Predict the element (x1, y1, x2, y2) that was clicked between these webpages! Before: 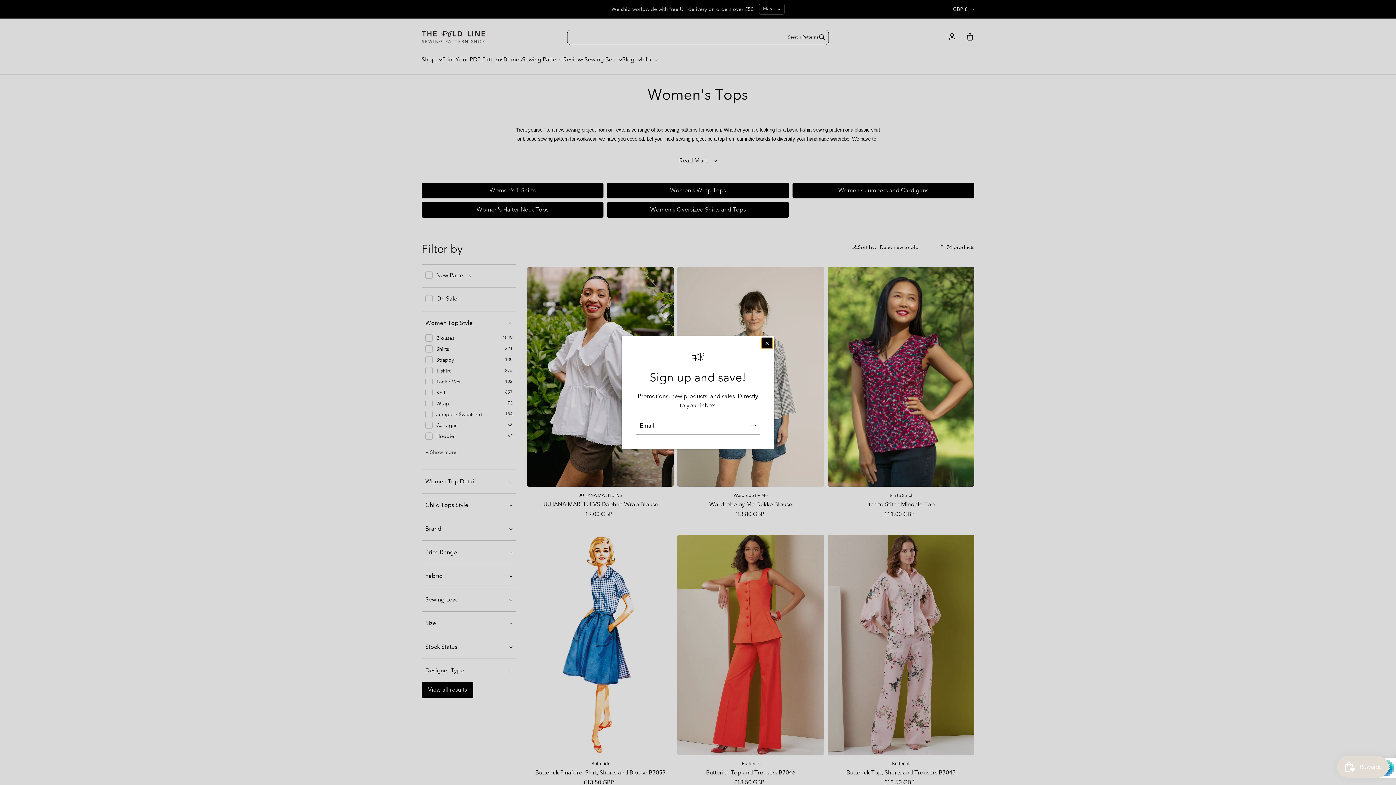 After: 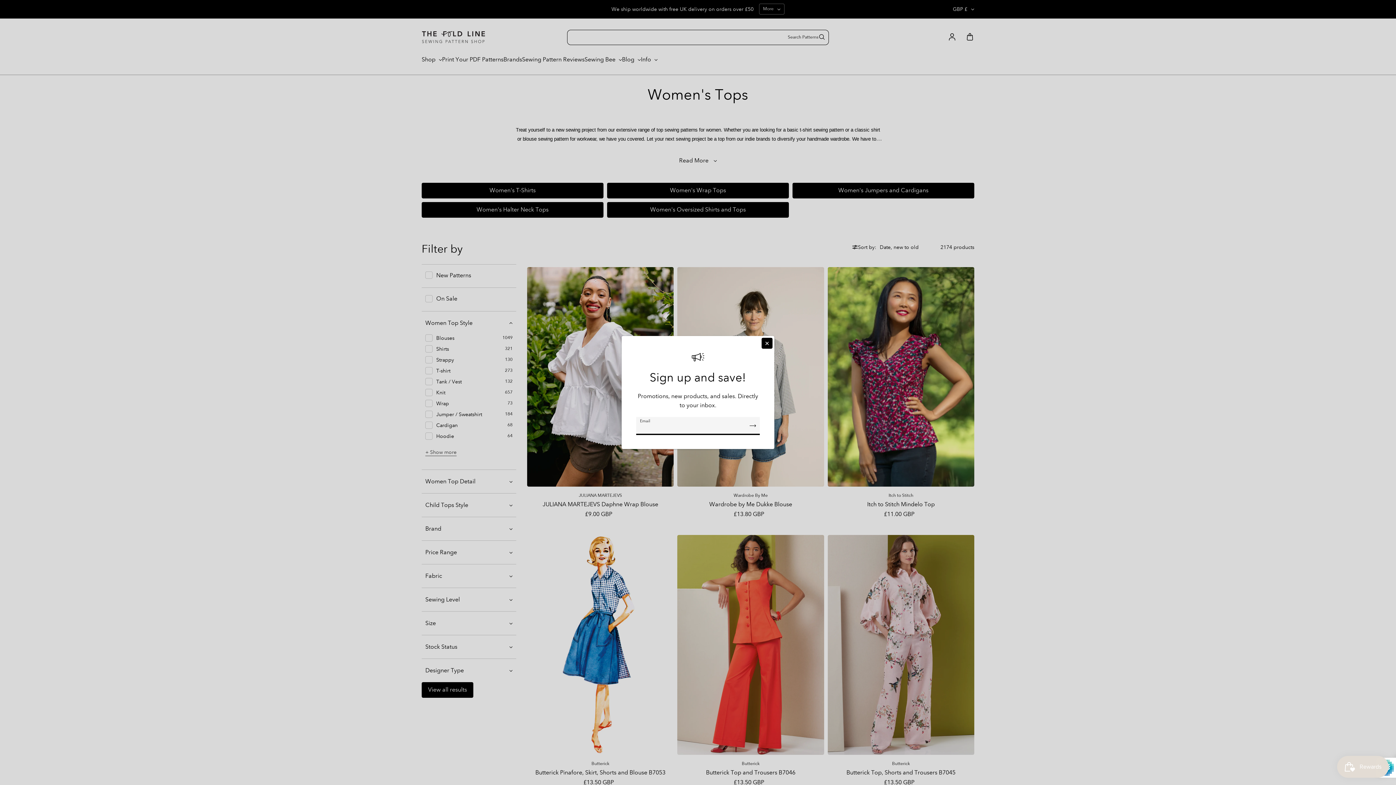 Action: label: Subscribe bbox: (749, 417, 756, 434)